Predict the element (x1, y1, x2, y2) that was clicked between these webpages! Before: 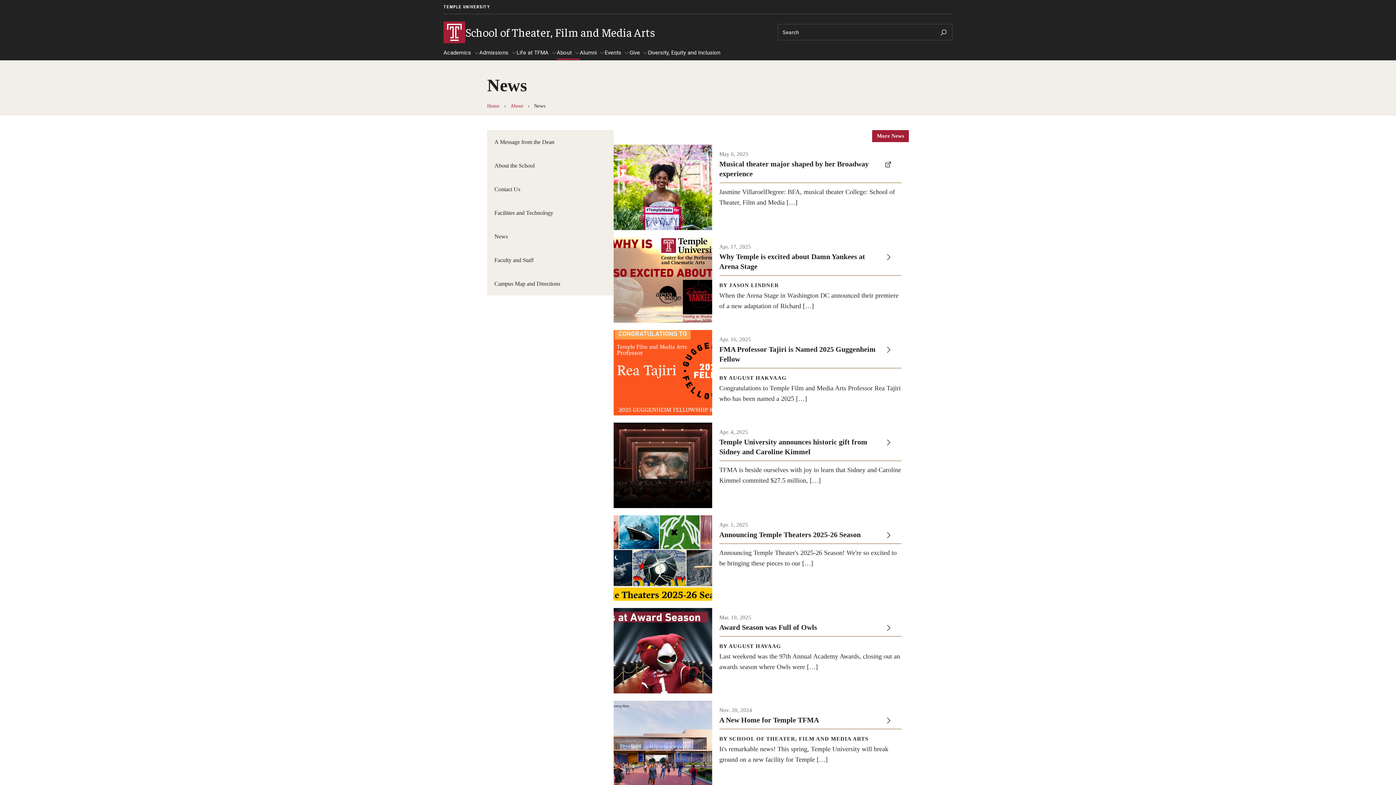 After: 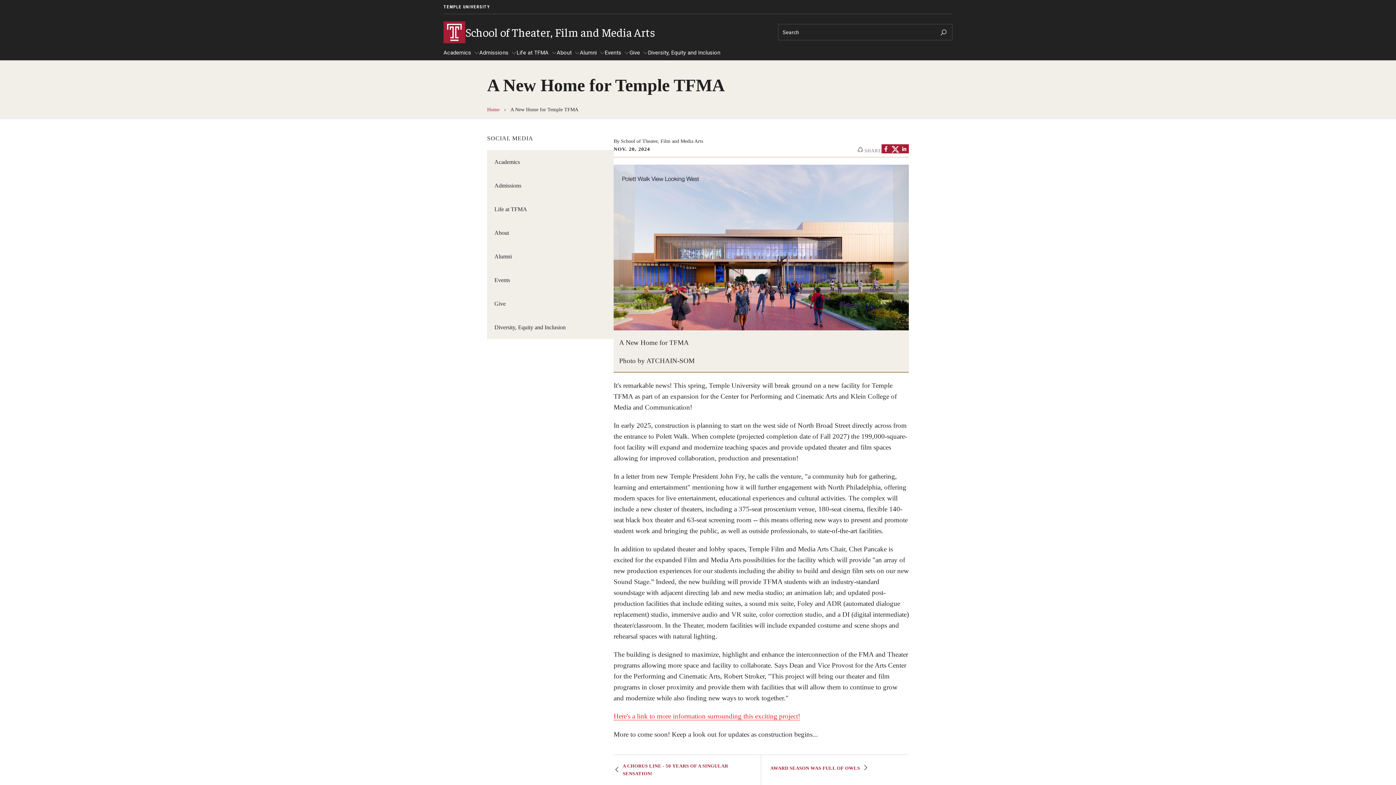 Action: label: A New Home for TFMA

Photo by ATCHAIN-SOM

Nov. 20, 2024

A New Home for Temple TFMA

BY SCHOOL OF THEATER, FILM AND MEDIA ARTS

It's remarkable news! This spring, Temple University will break ground on a new facility for Temple […] bbox: (613, 700, 909, 786)